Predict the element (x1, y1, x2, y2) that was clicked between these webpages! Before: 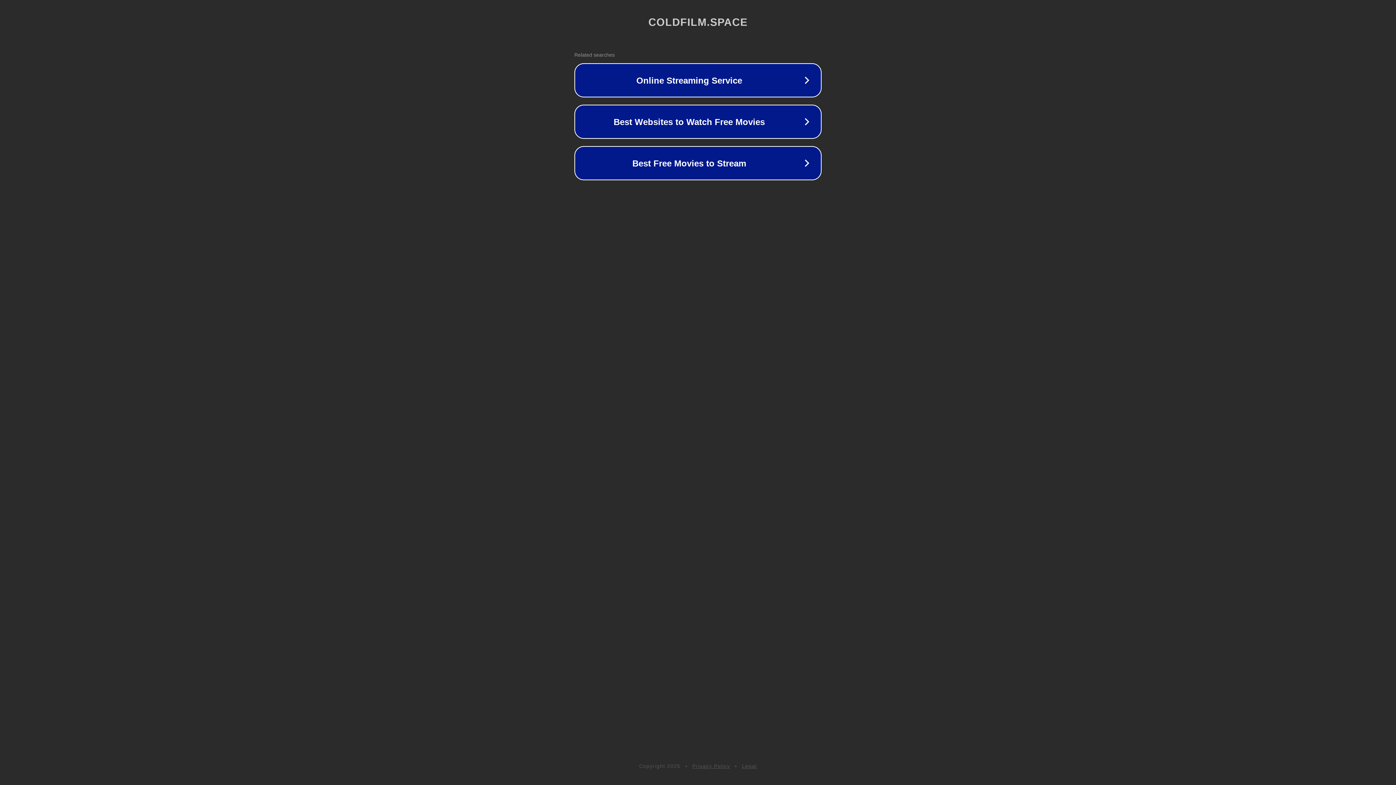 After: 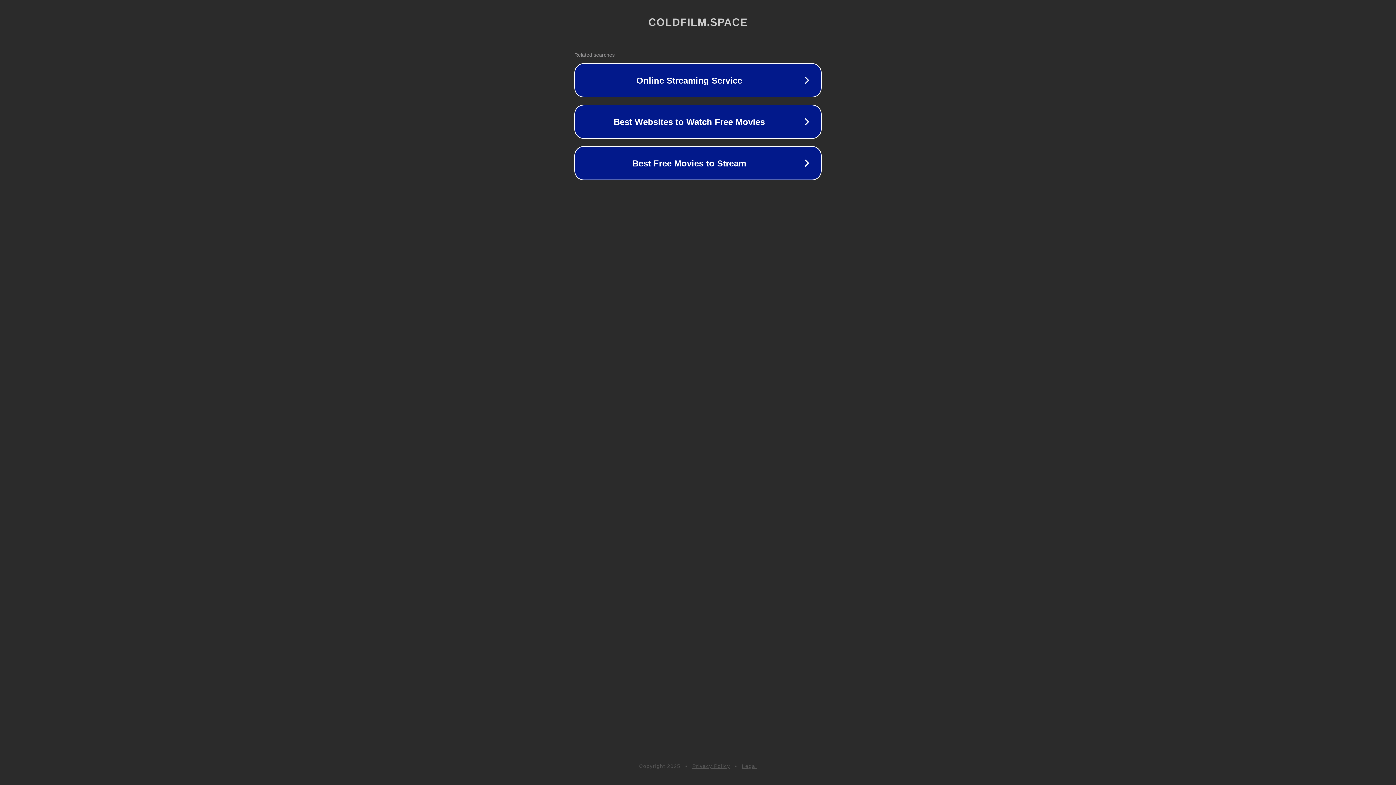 Action: bbox: (692, 763, 730, 769) label: Privacy Policy